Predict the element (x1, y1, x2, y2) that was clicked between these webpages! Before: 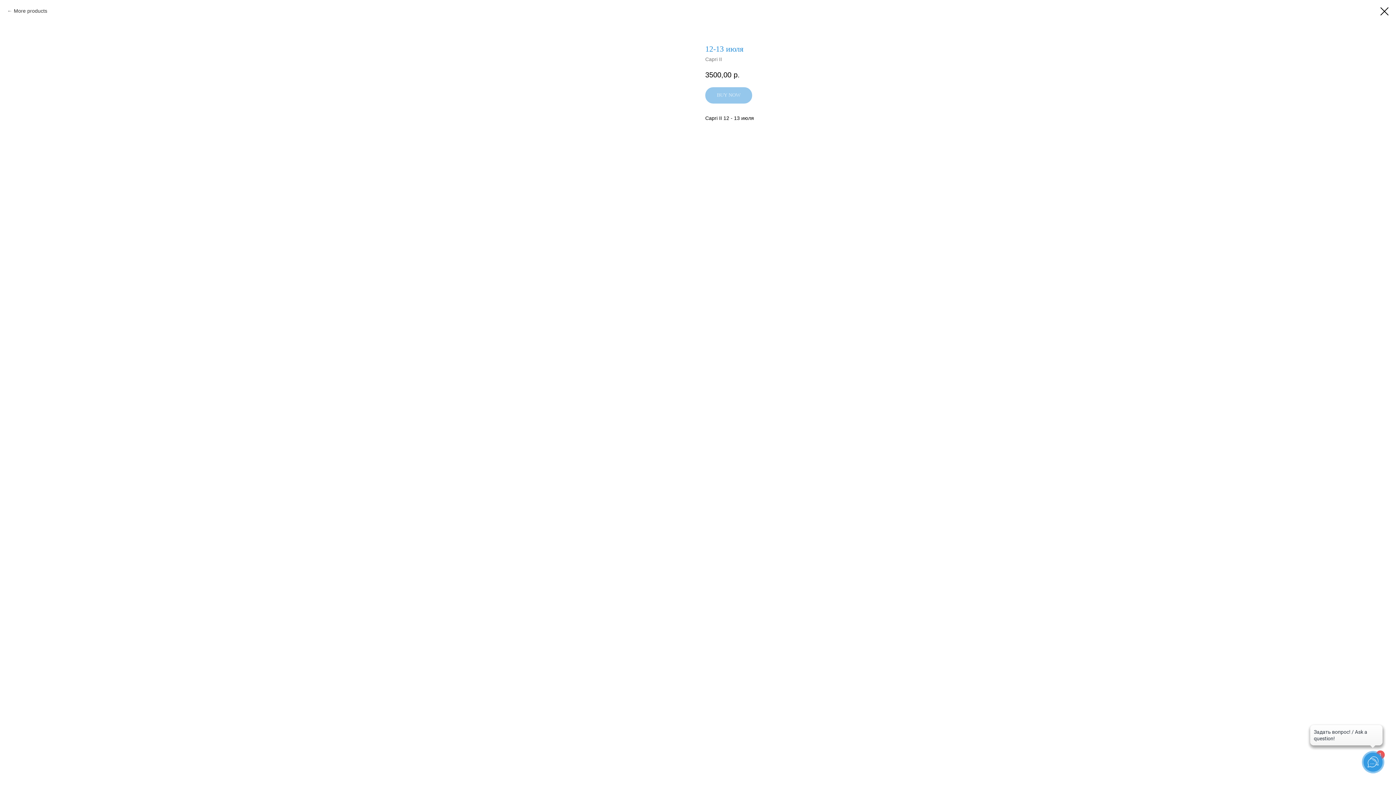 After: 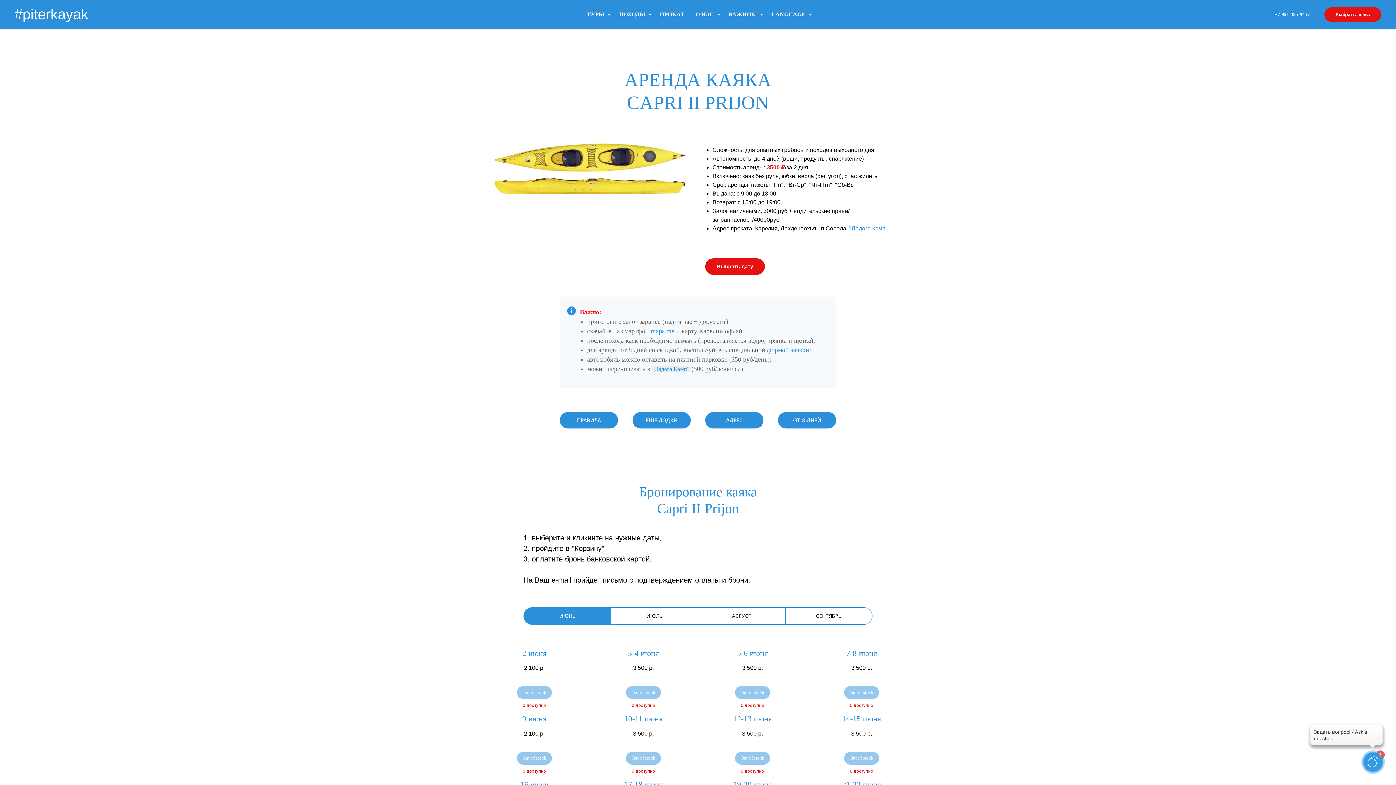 Action: bbox: (1380, 7, 1389, 15)